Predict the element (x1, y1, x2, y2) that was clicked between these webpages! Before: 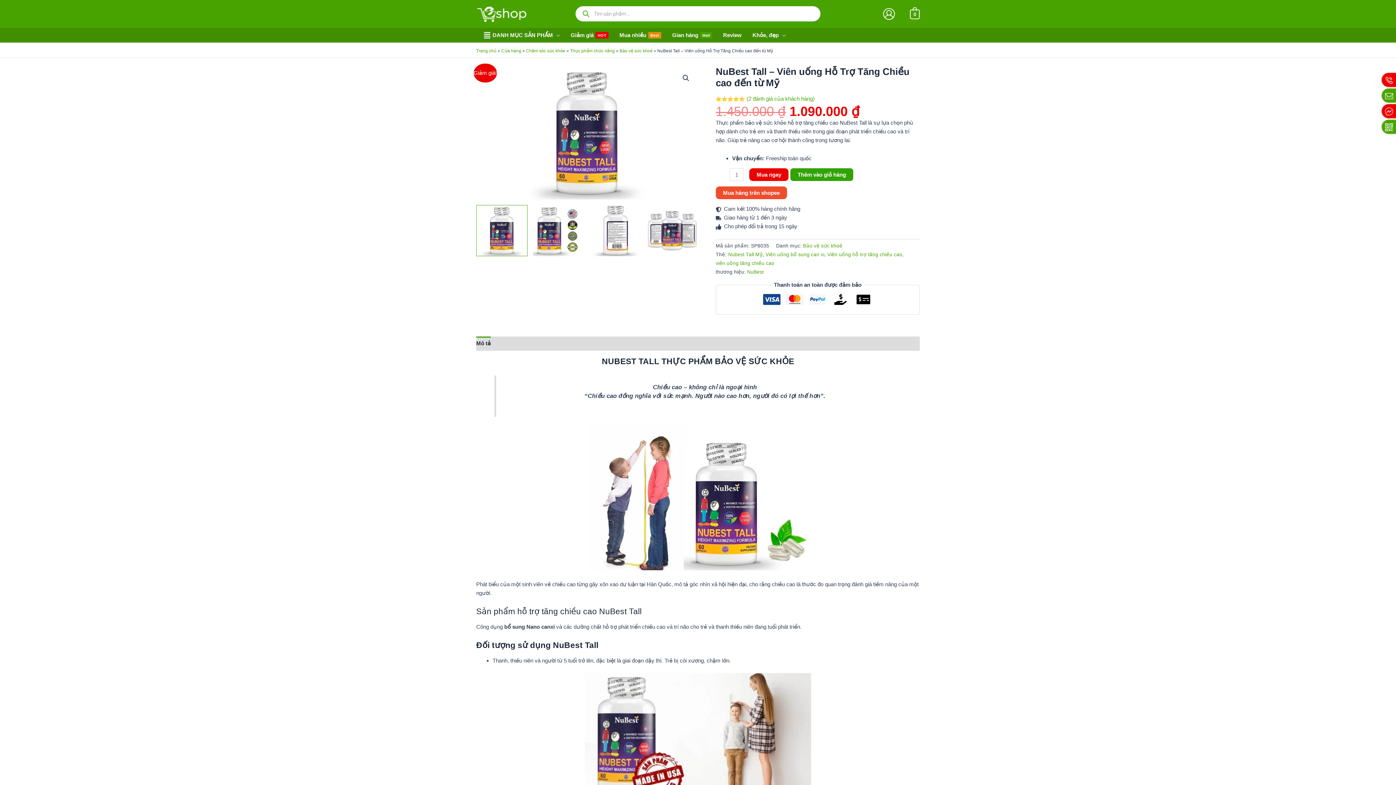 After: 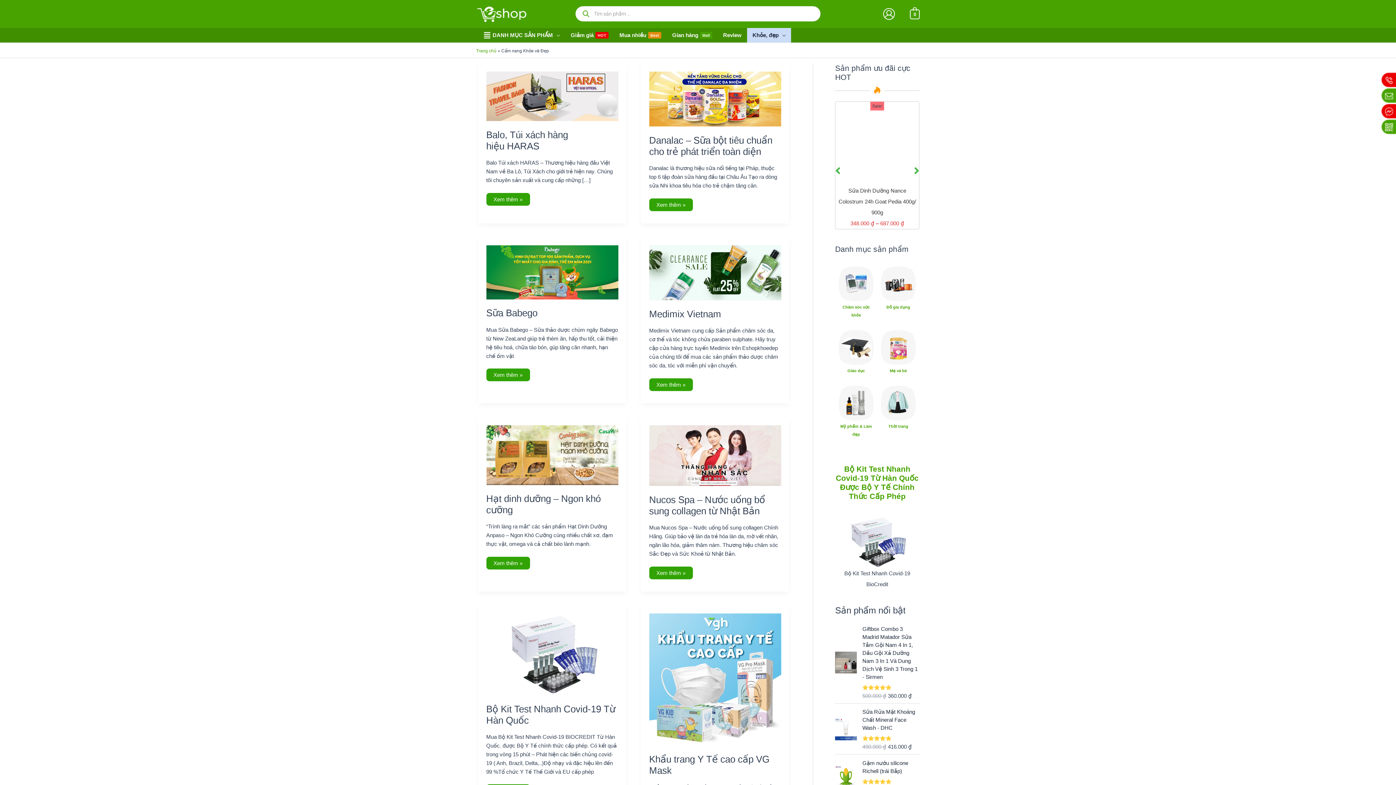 Action: label: Khỏe, đẹp bbox: (747, 27, 791, 42)